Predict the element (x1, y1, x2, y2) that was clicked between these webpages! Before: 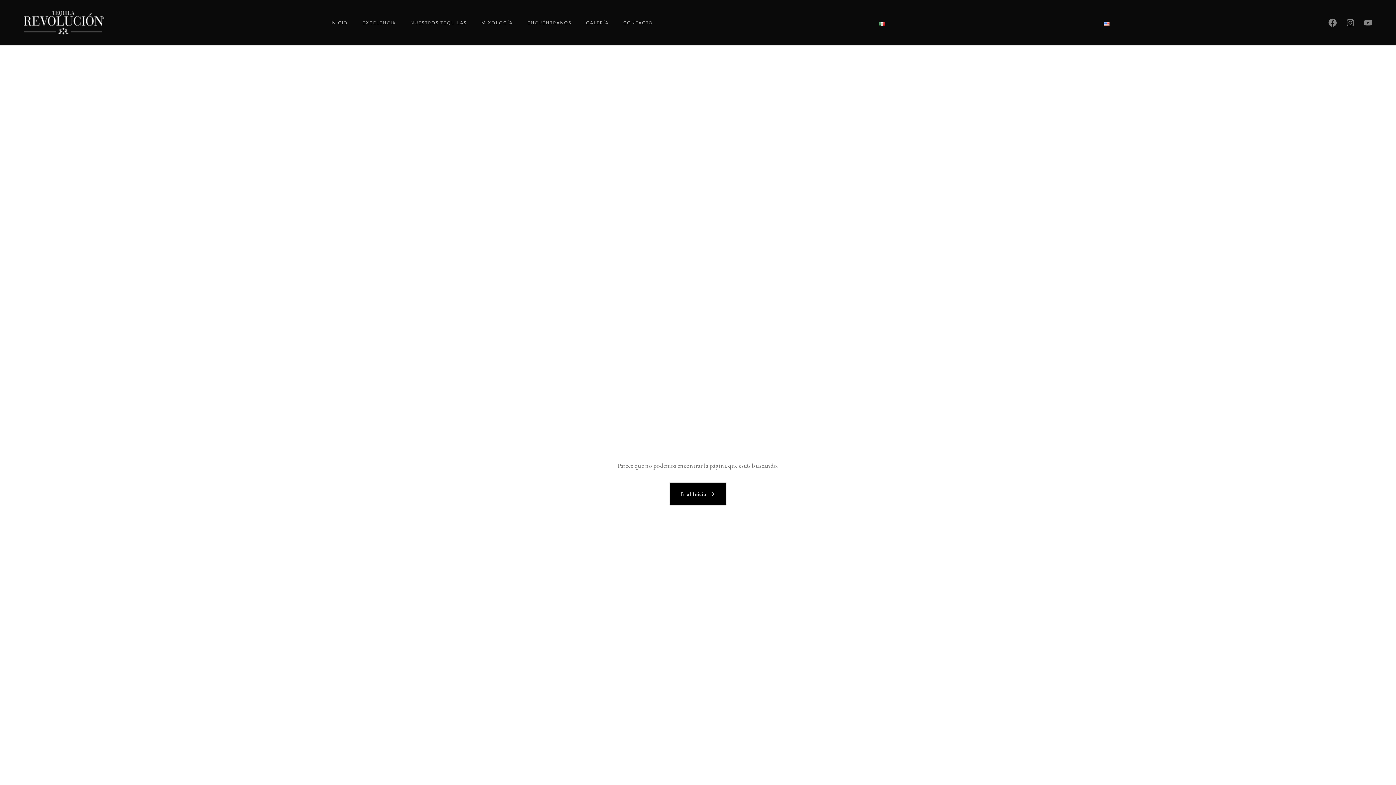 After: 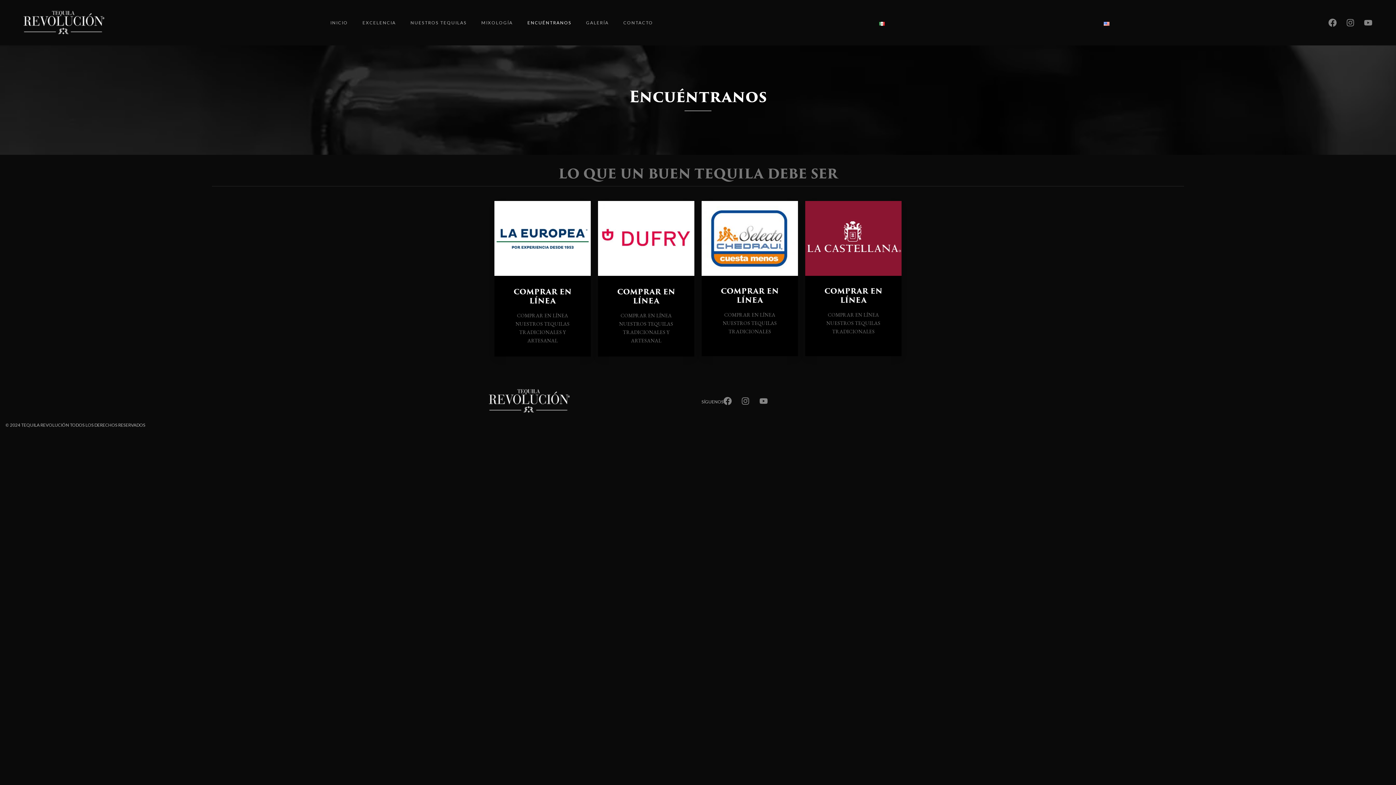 Action: bbox: (520, 0, 578, 45) label: ENCUÉNTRANOS